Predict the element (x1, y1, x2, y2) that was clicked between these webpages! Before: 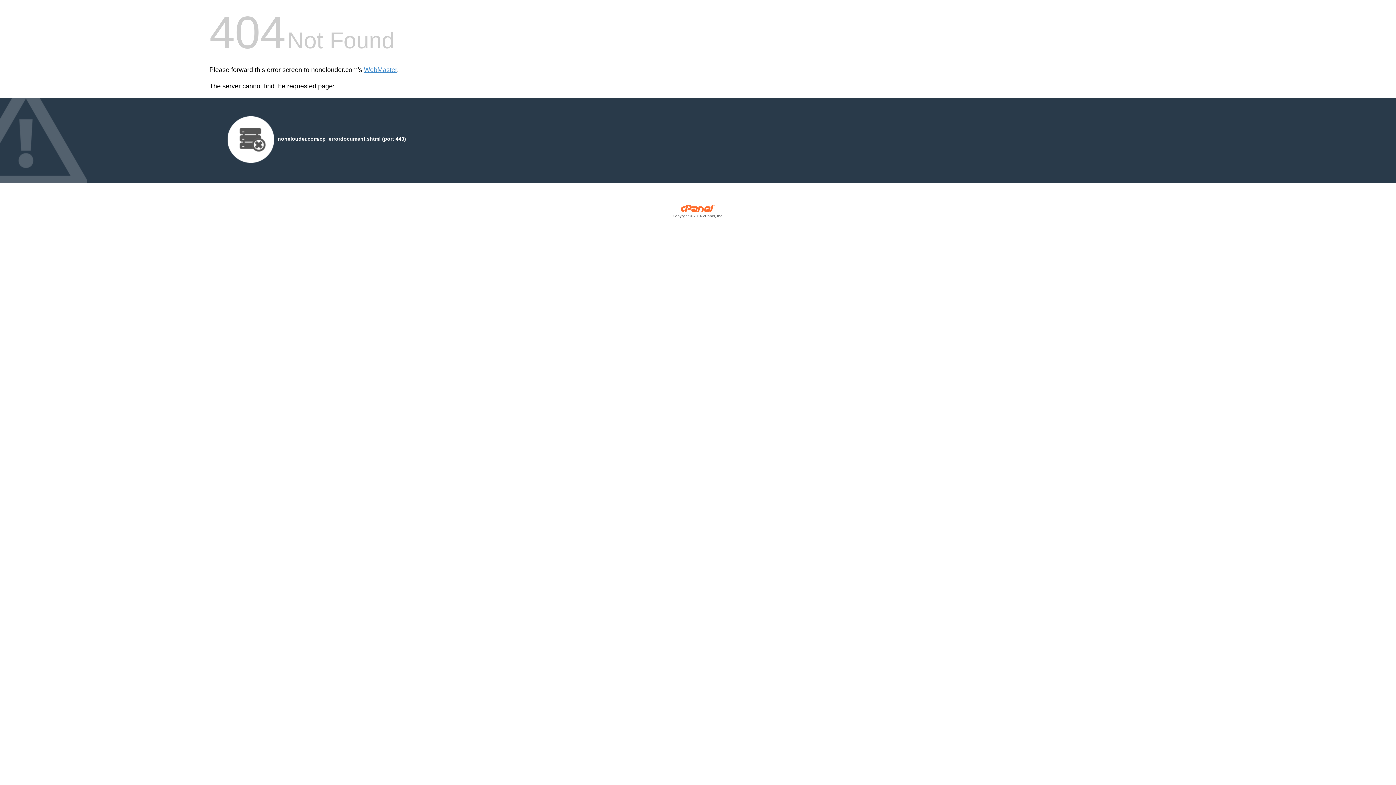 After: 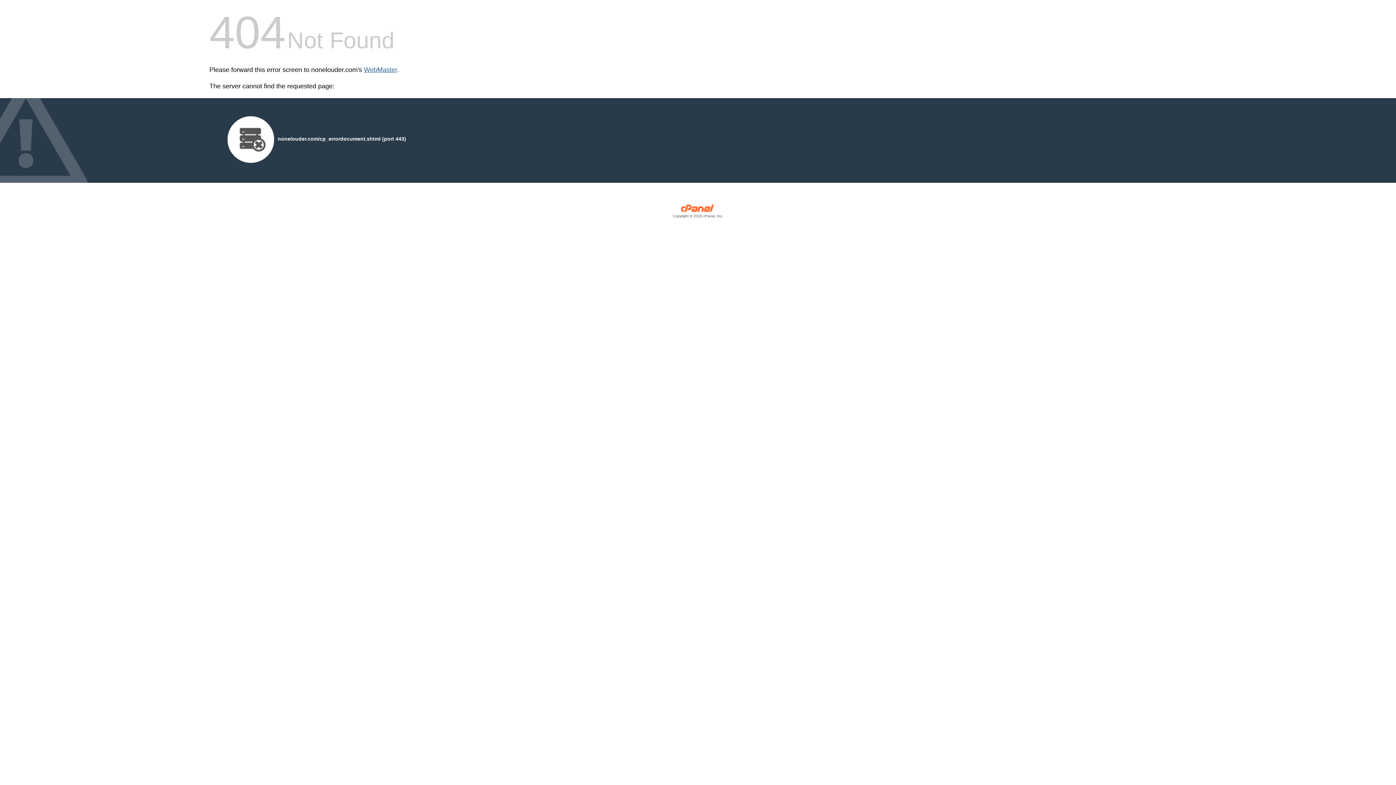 Action: label: WebMaster bbox: (364, 66, 397, 73)